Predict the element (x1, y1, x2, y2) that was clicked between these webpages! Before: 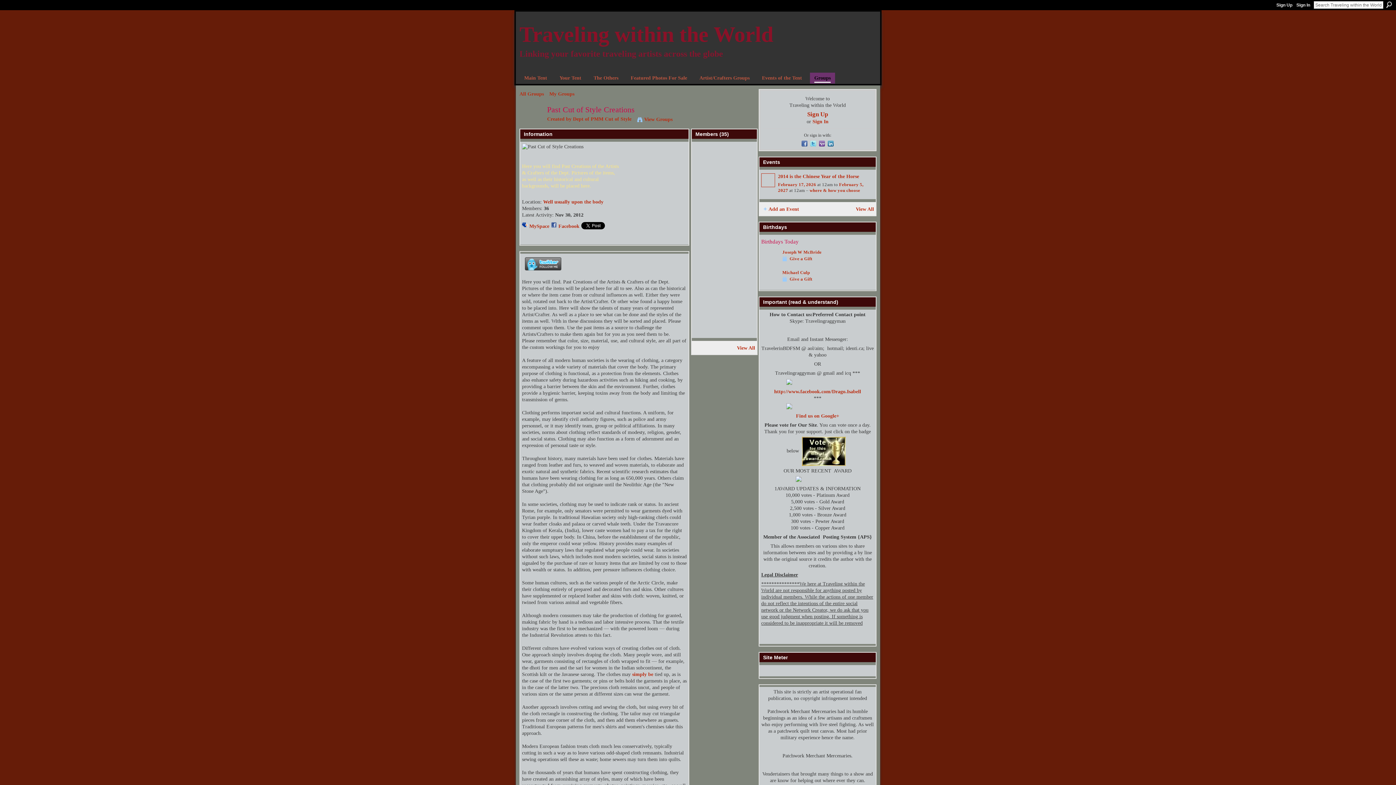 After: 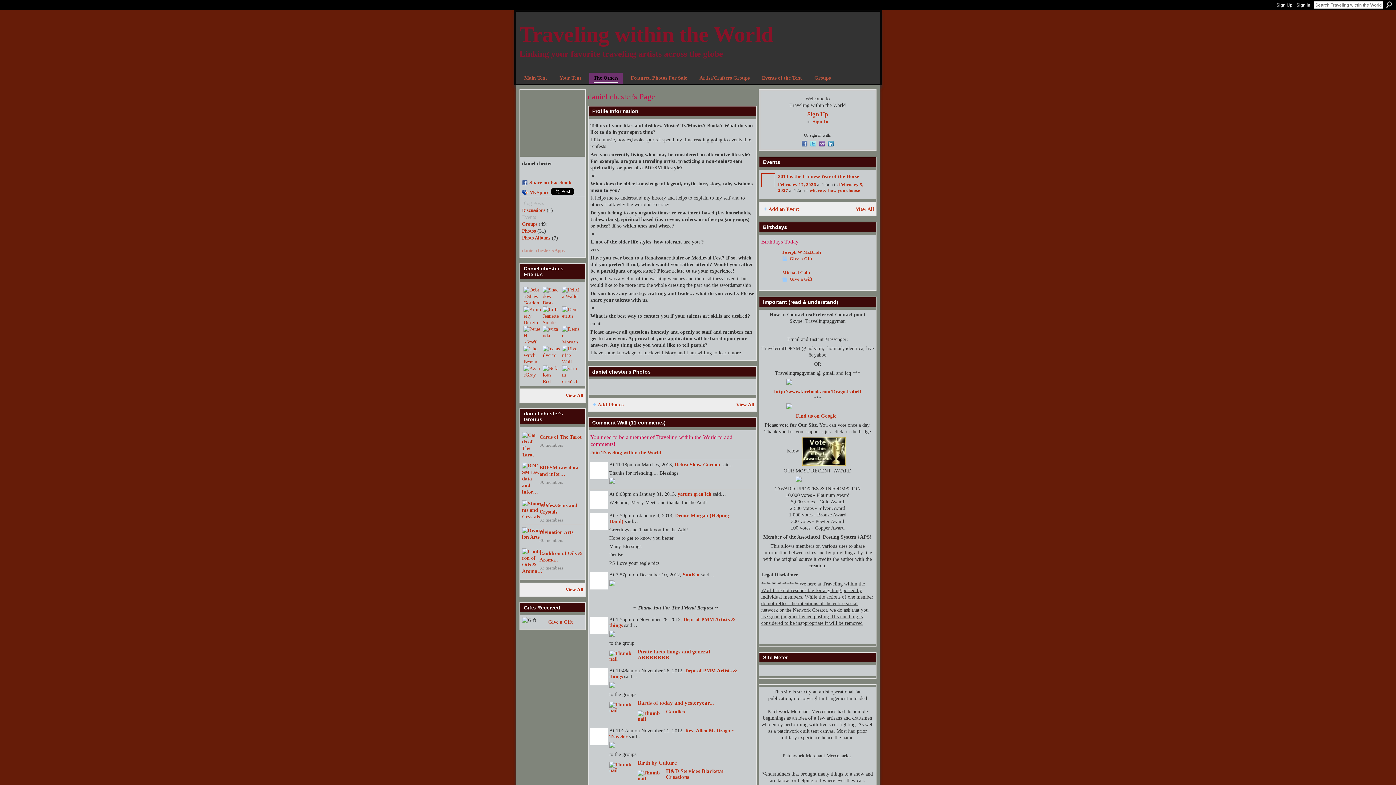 Action: bbox: (697, 195, 714, 200)